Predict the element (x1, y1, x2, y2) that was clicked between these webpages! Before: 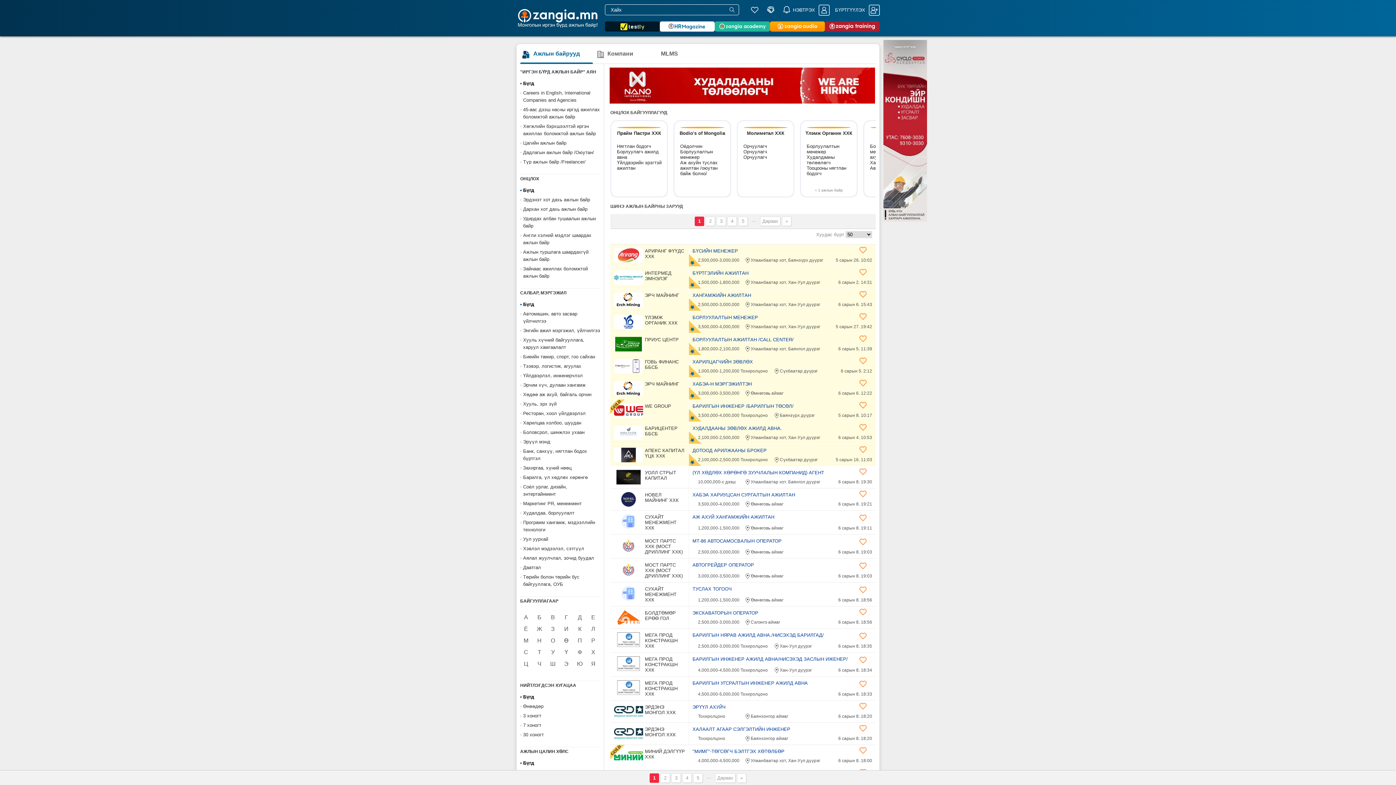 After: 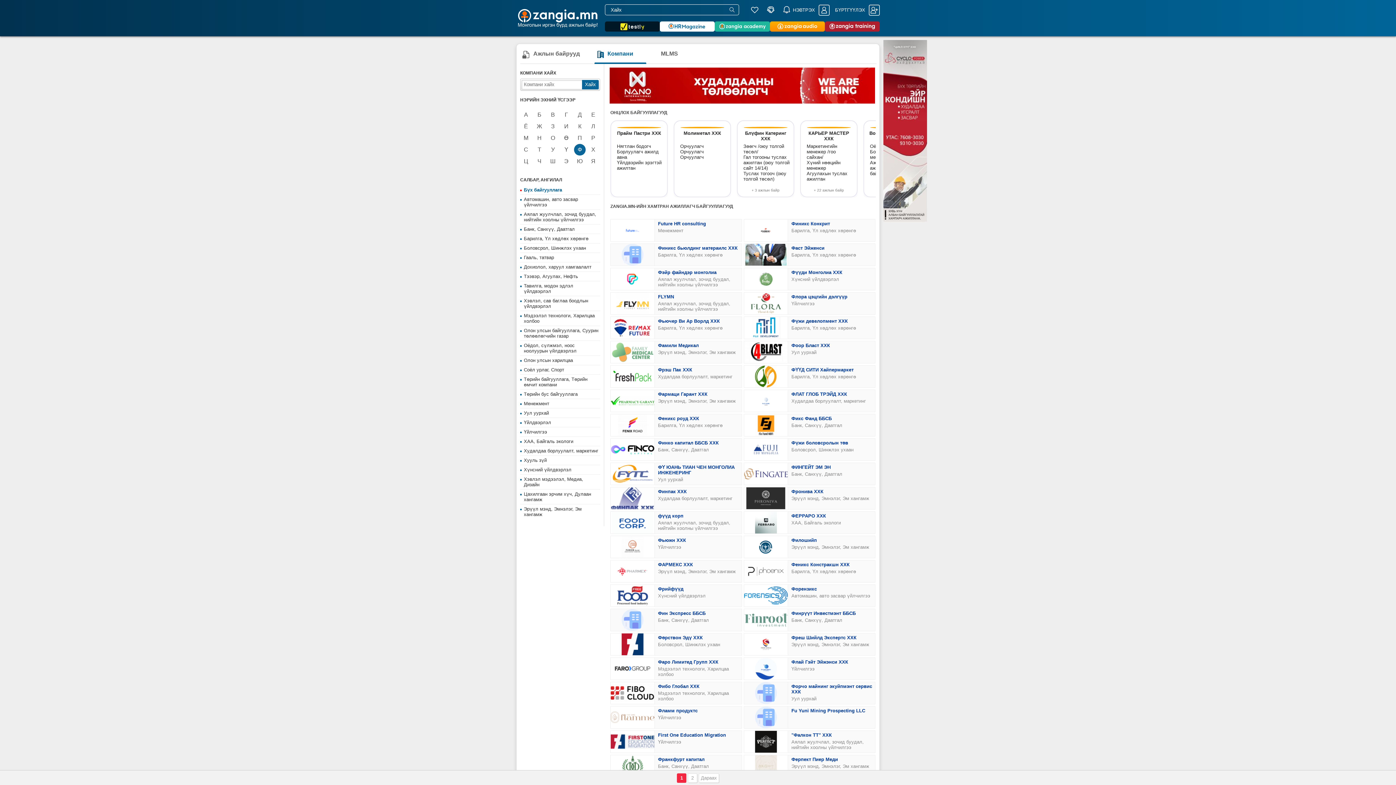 Action: label: Ф bbox: (574, 646, 585, 658)